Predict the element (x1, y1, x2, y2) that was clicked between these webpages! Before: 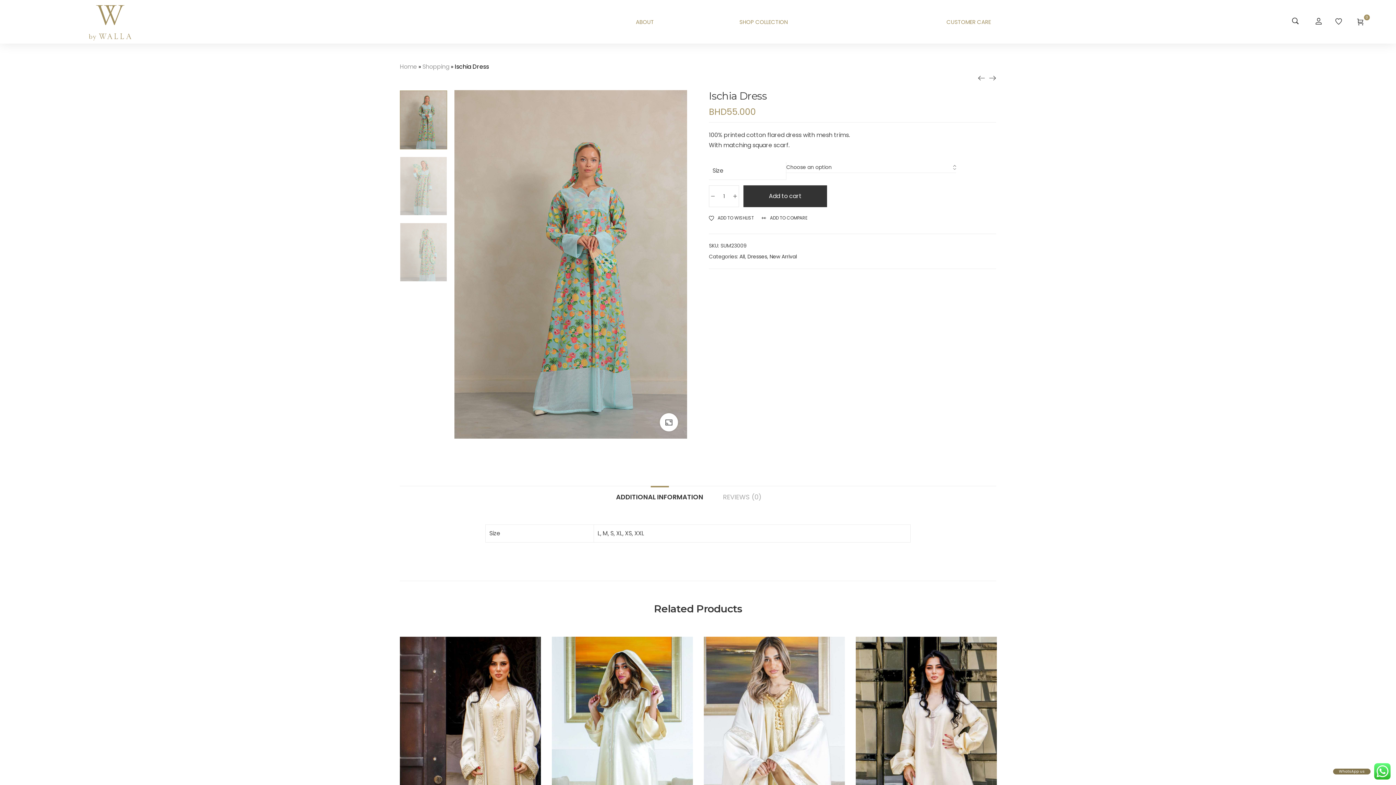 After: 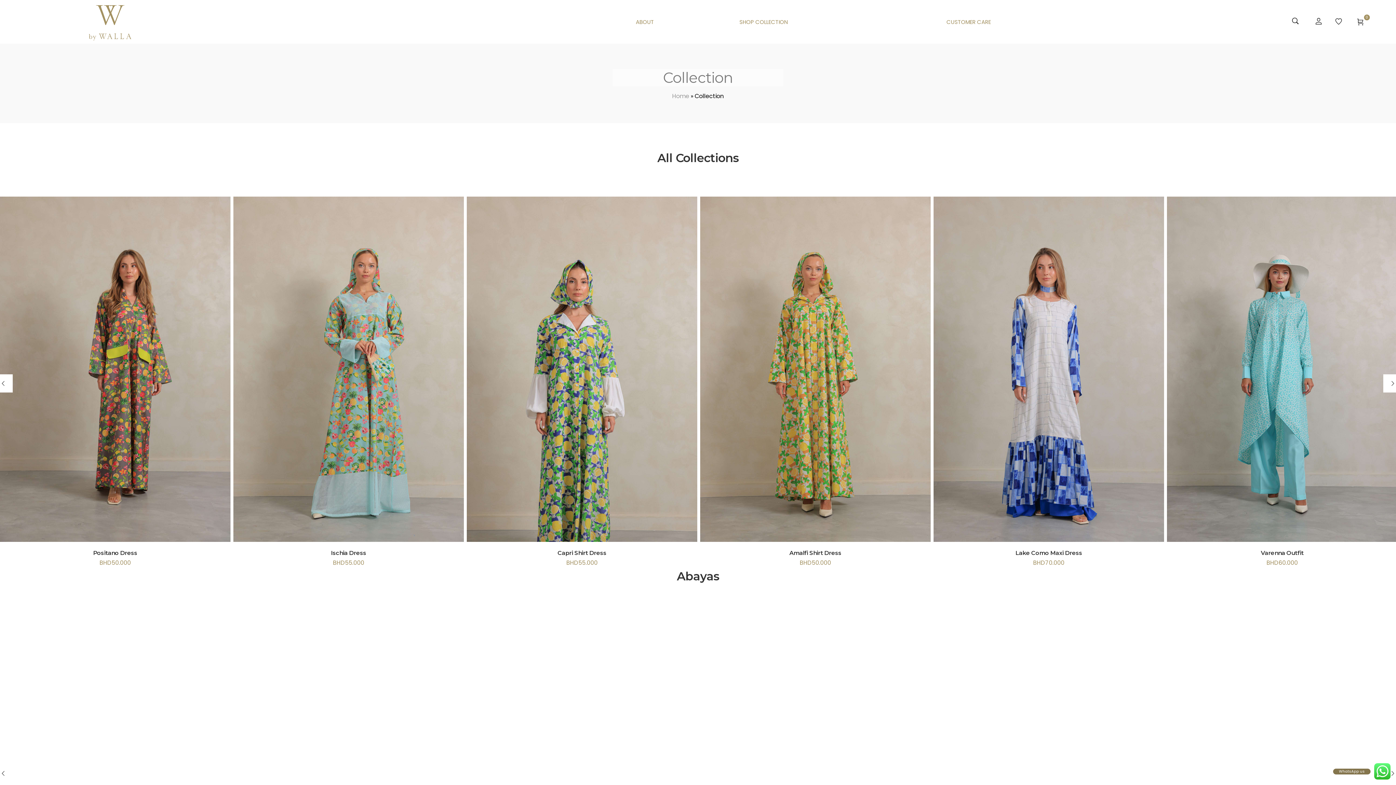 Action: label: . bbox: (834, 0, 977, 43)